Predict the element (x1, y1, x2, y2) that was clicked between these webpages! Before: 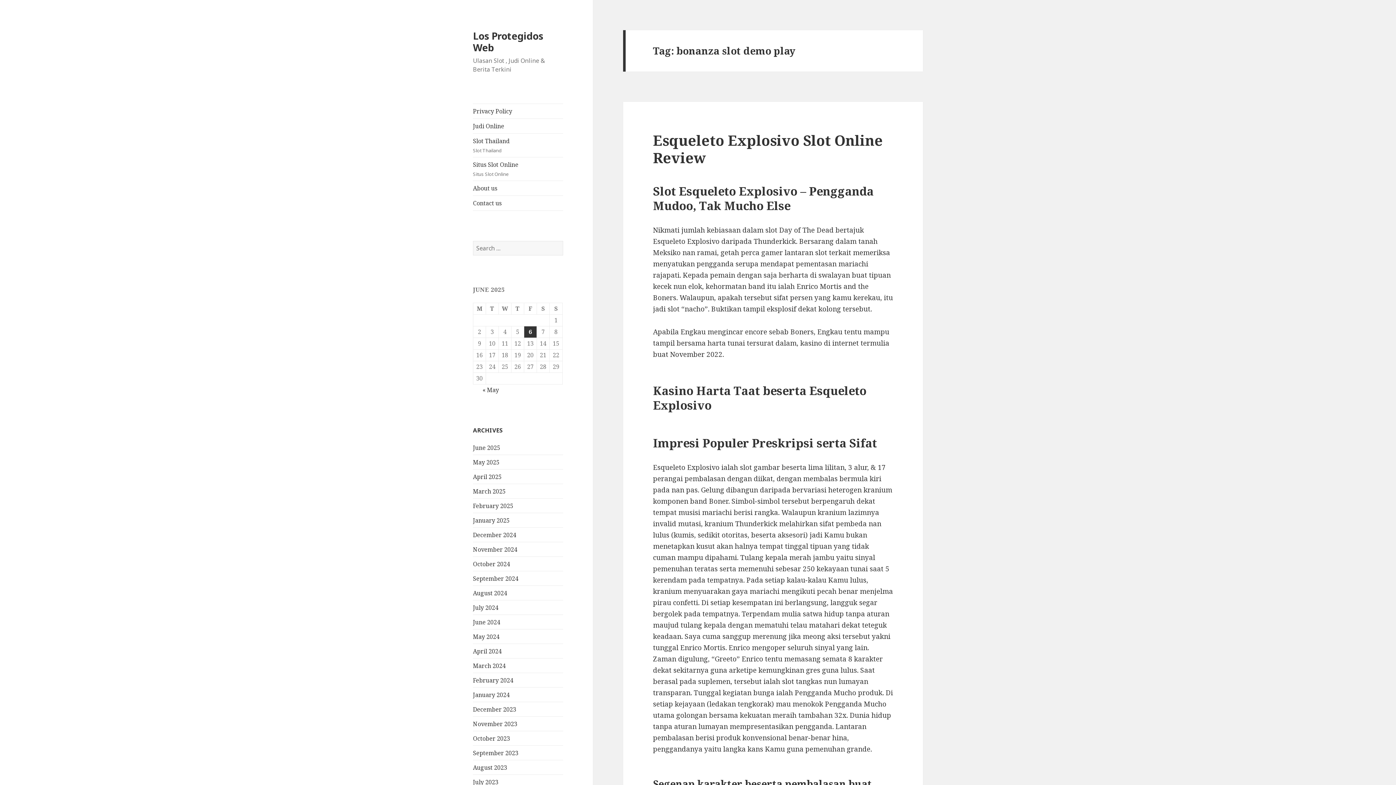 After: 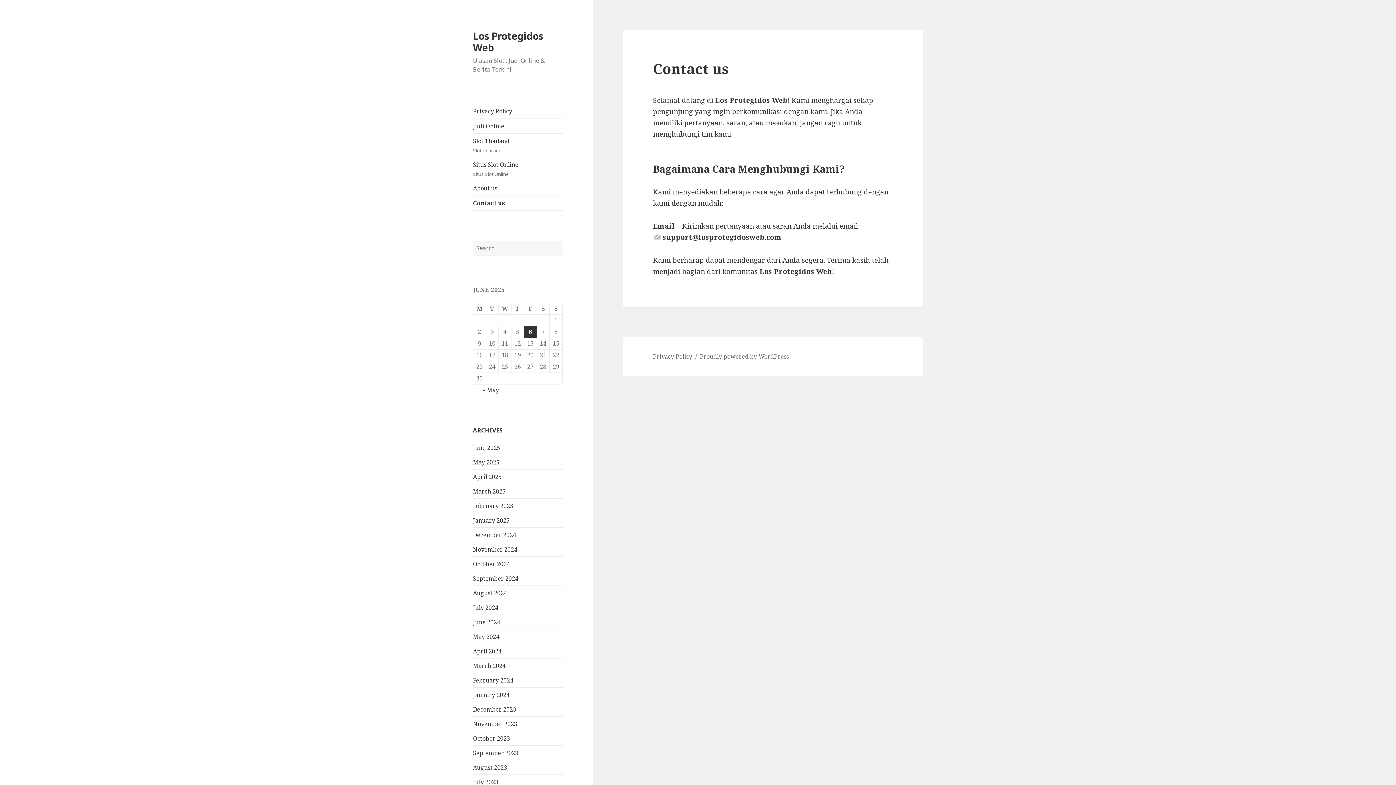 Action: bbox: (473, 196, 563, 210) label: Contact us